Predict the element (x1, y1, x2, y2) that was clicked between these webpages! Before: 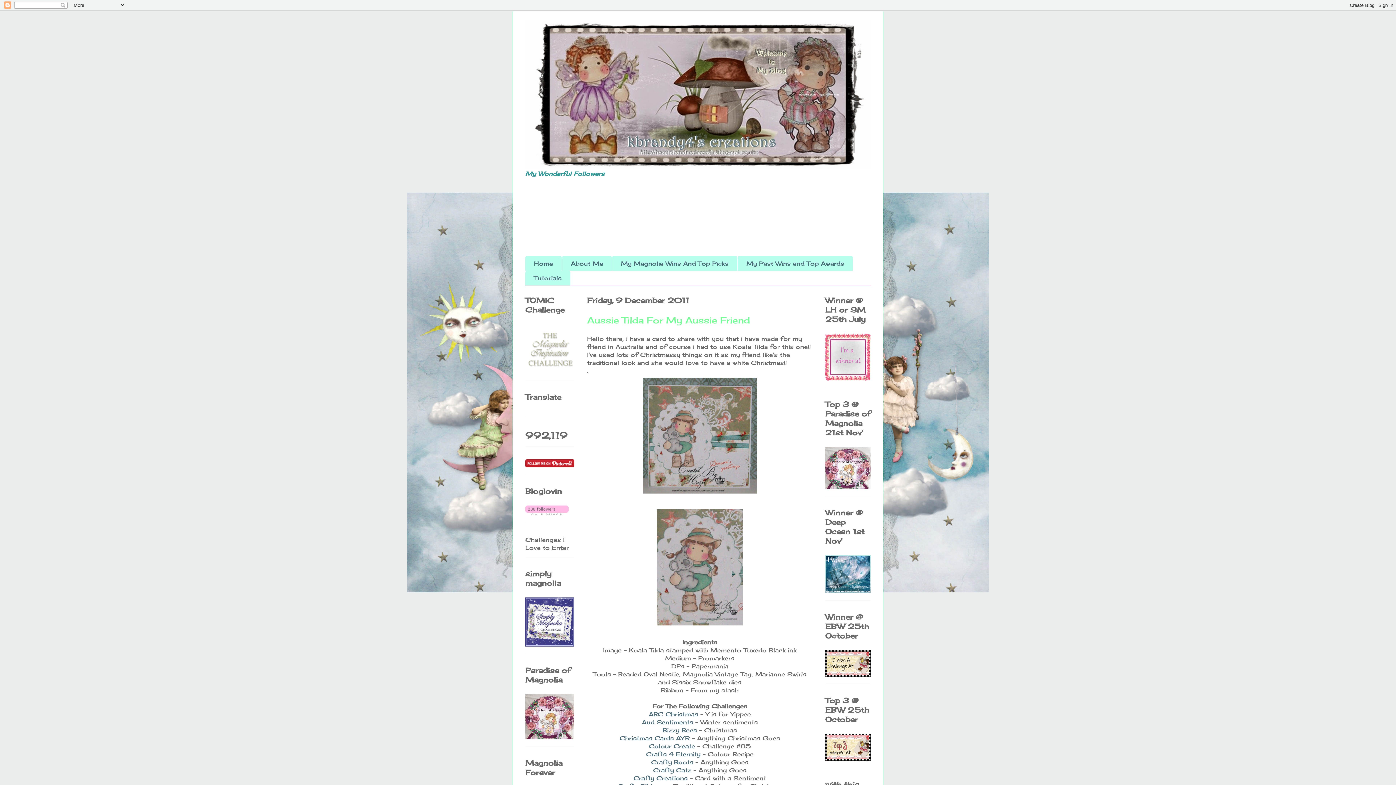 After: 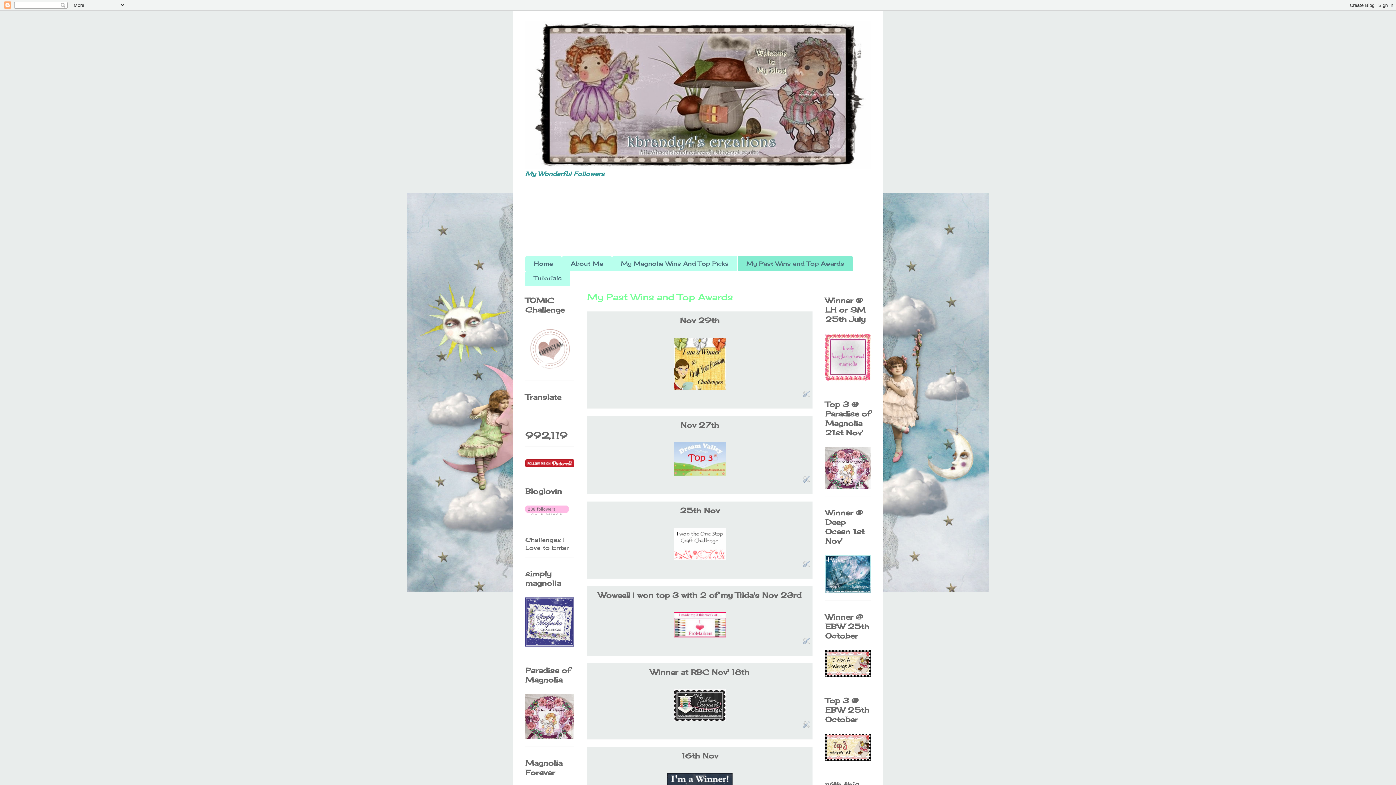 Action: bbox: (737, 256, 853, 270) label: My Past Wins and Top Awards